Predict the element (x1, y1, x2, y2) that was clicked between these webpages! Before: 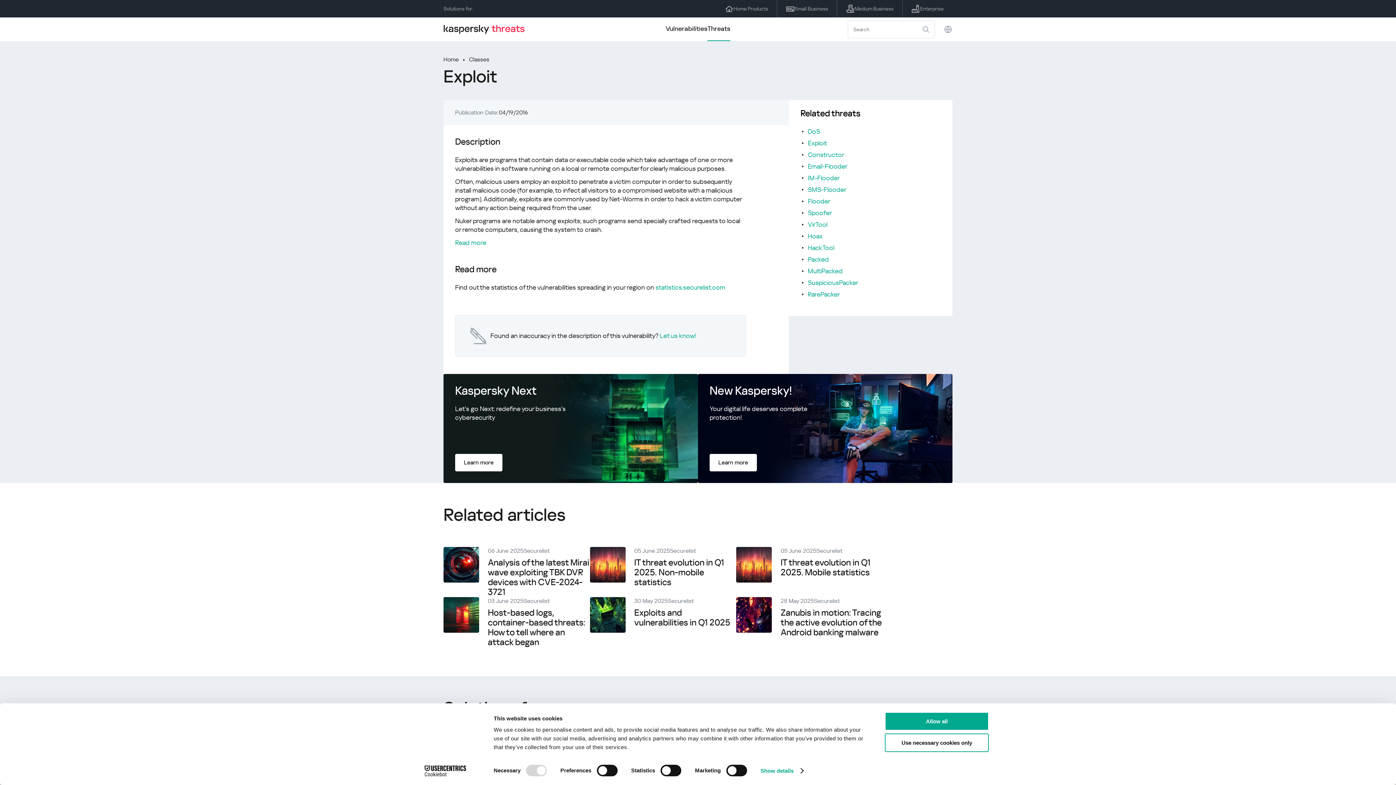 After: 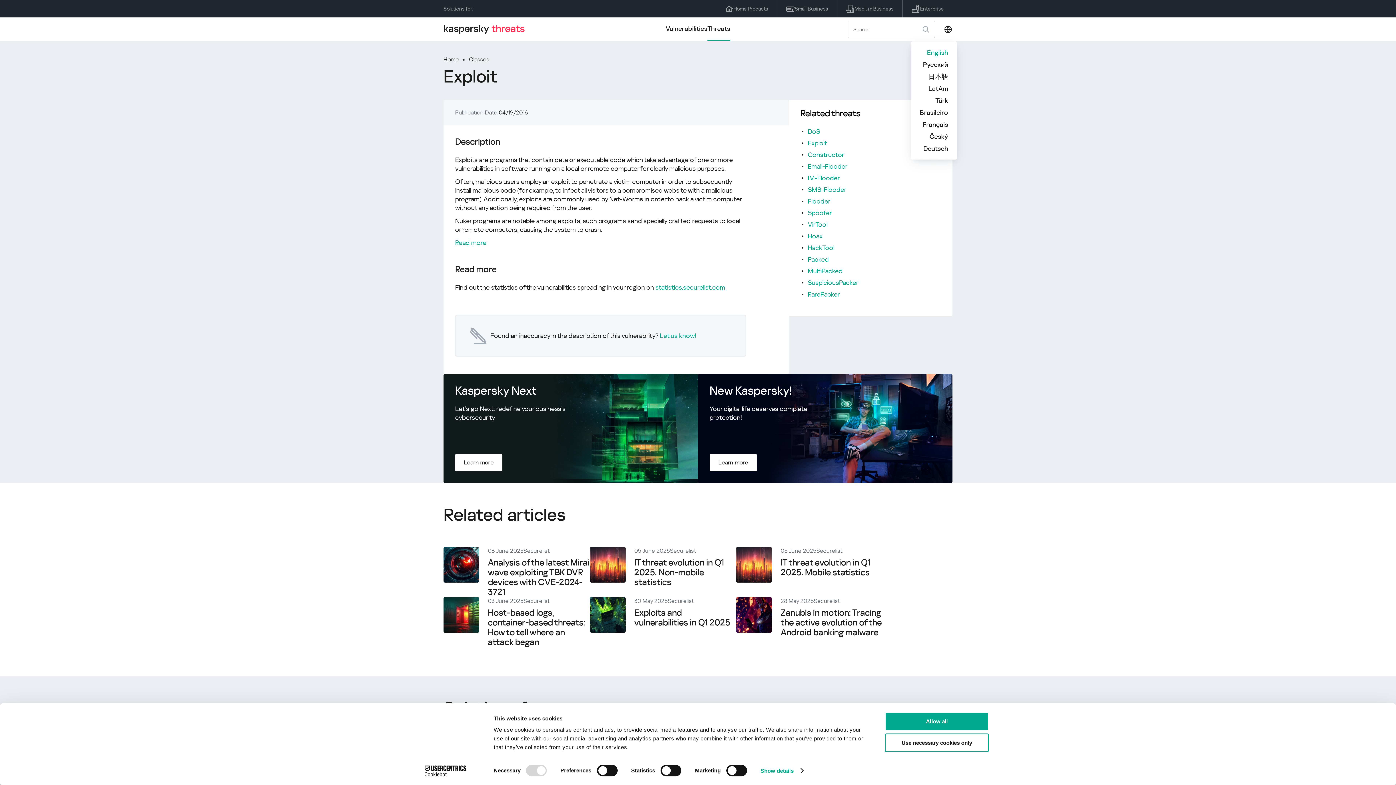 Action: bbox: (944, 24, 952, 33)